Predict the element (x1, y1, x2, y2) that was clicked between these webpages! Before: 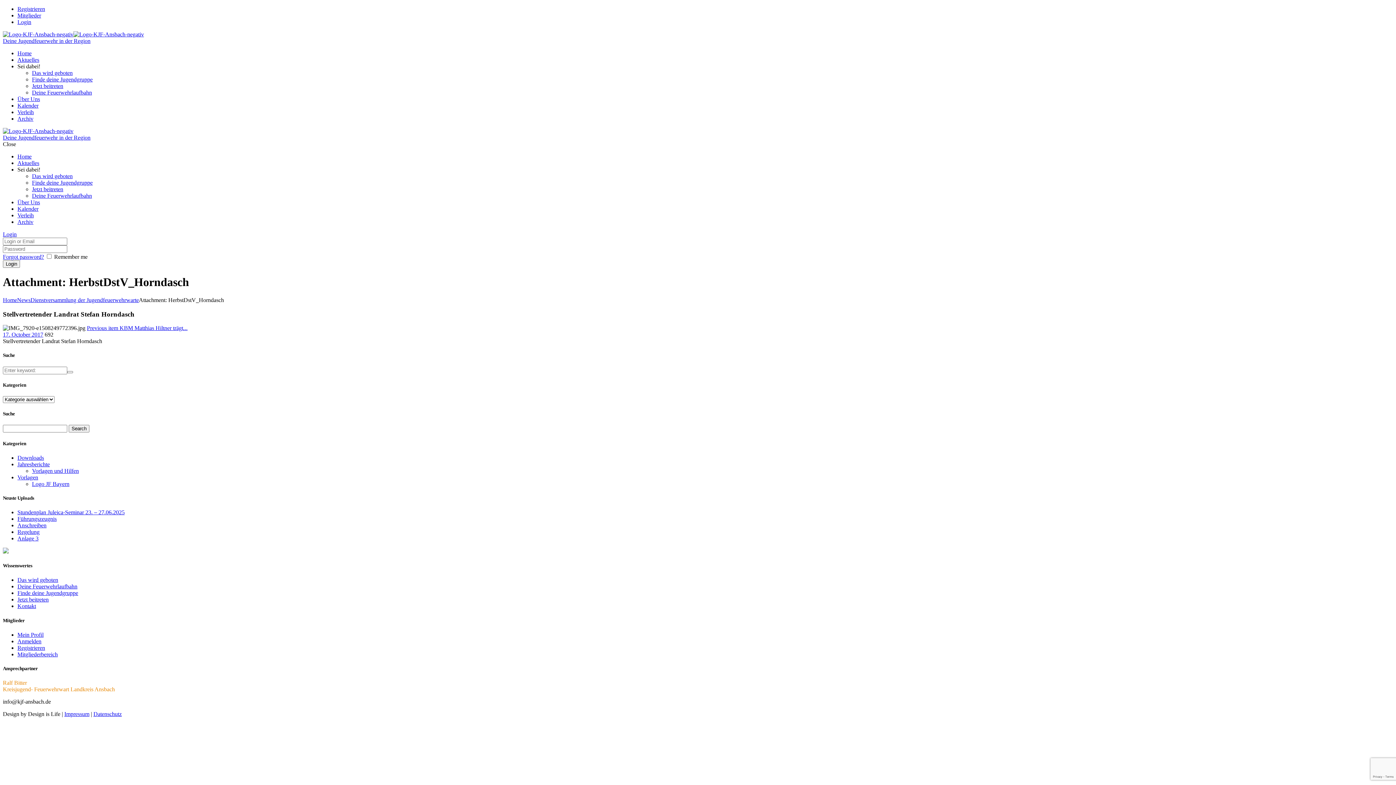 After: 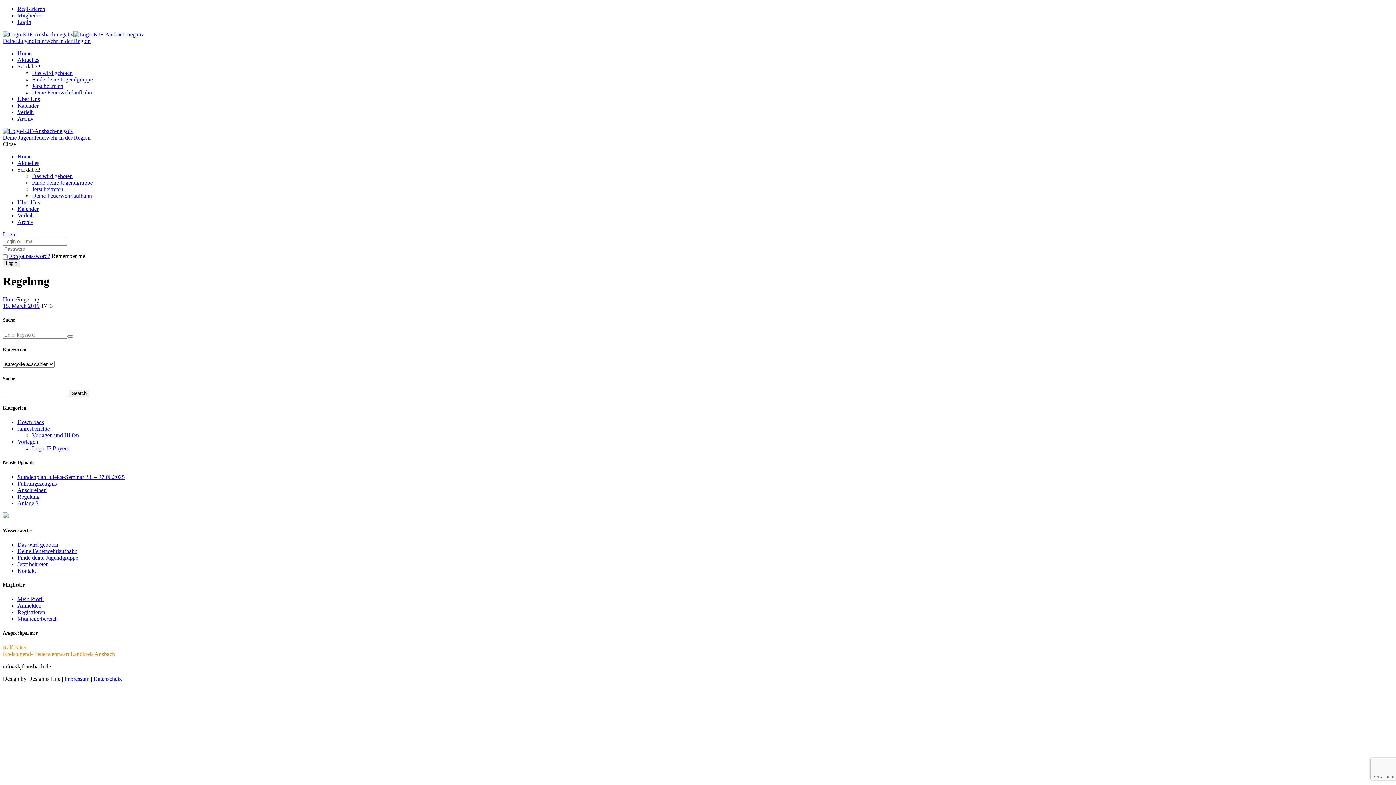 Action: label: Regelung bbox: (17, 529, 39, 535)